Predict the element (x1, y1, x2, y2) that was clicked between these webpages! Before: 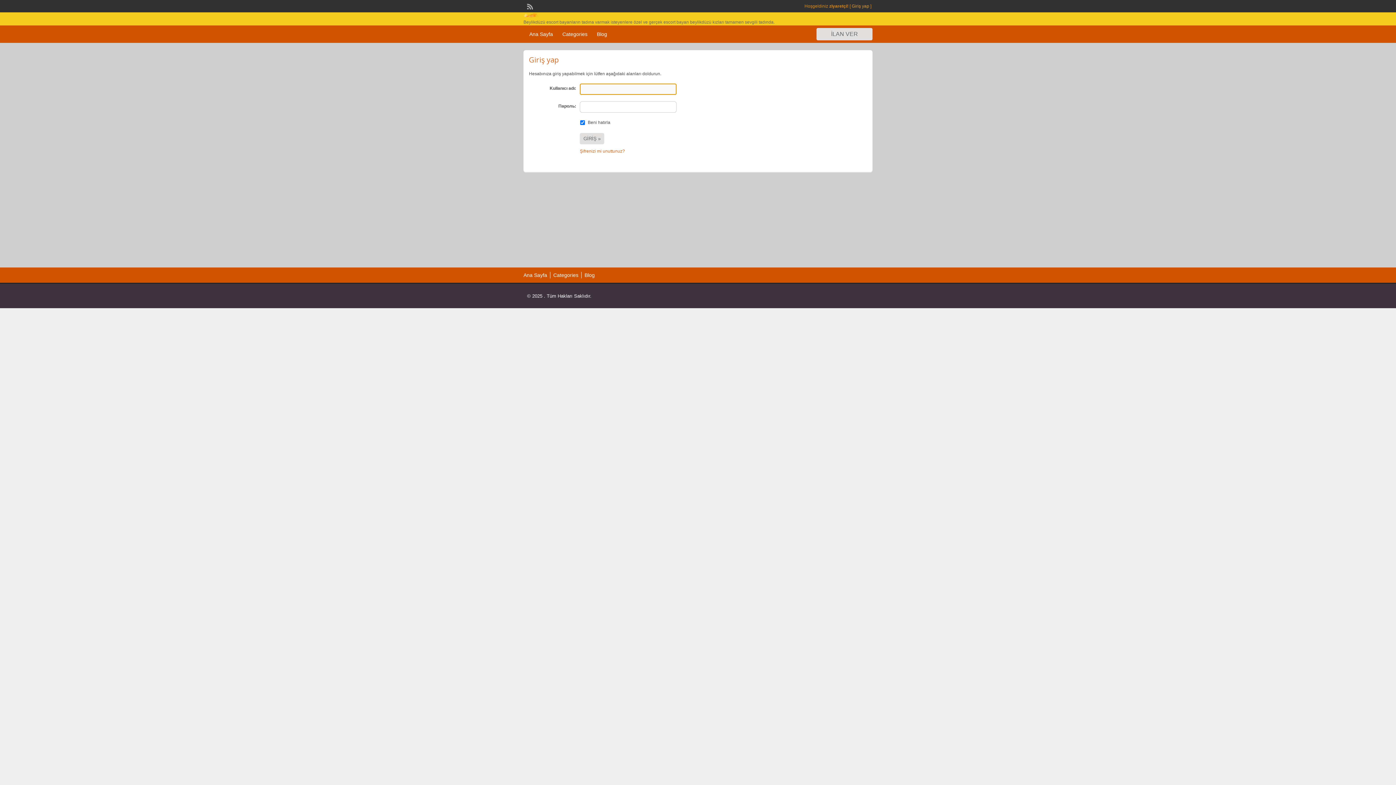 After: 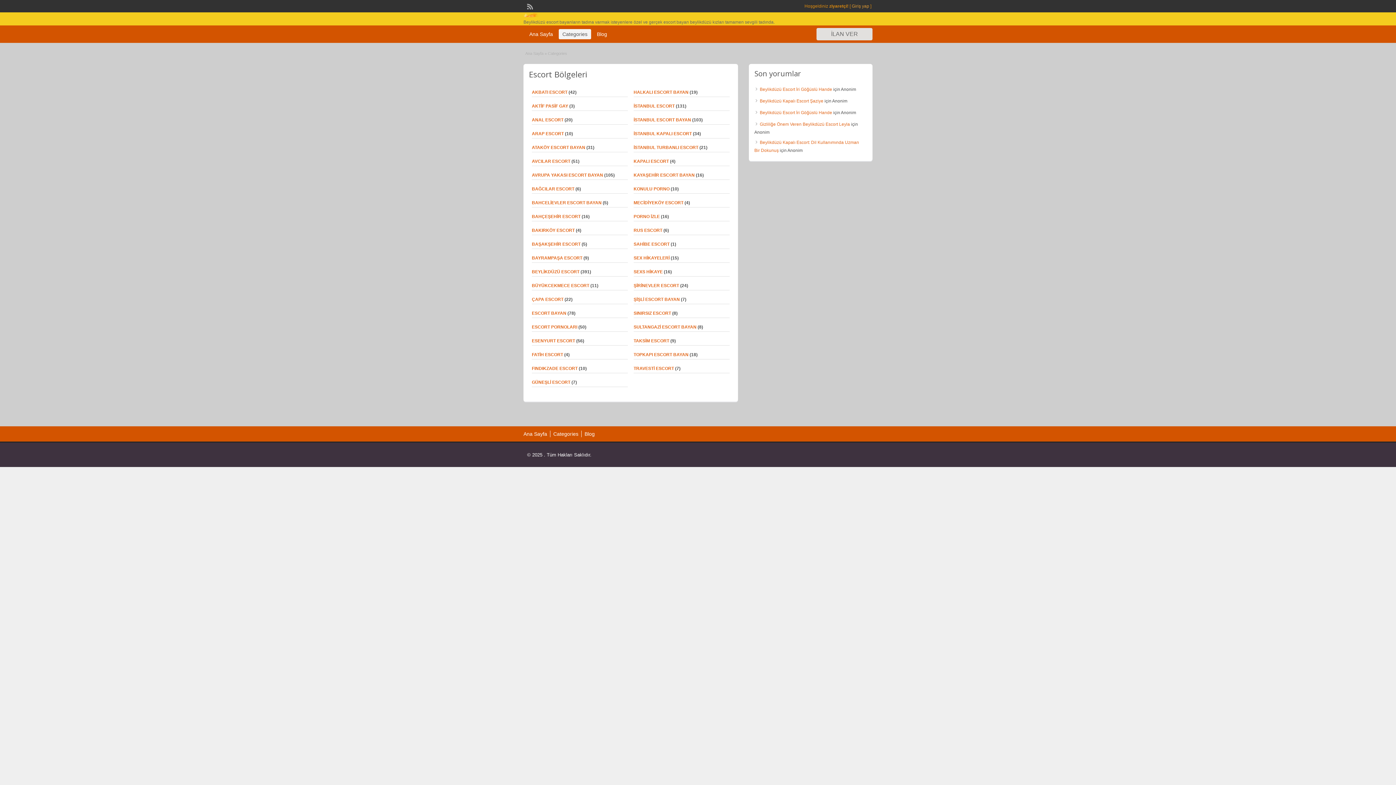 Action: bbox: (553, 272, 578, 278) label: Categories